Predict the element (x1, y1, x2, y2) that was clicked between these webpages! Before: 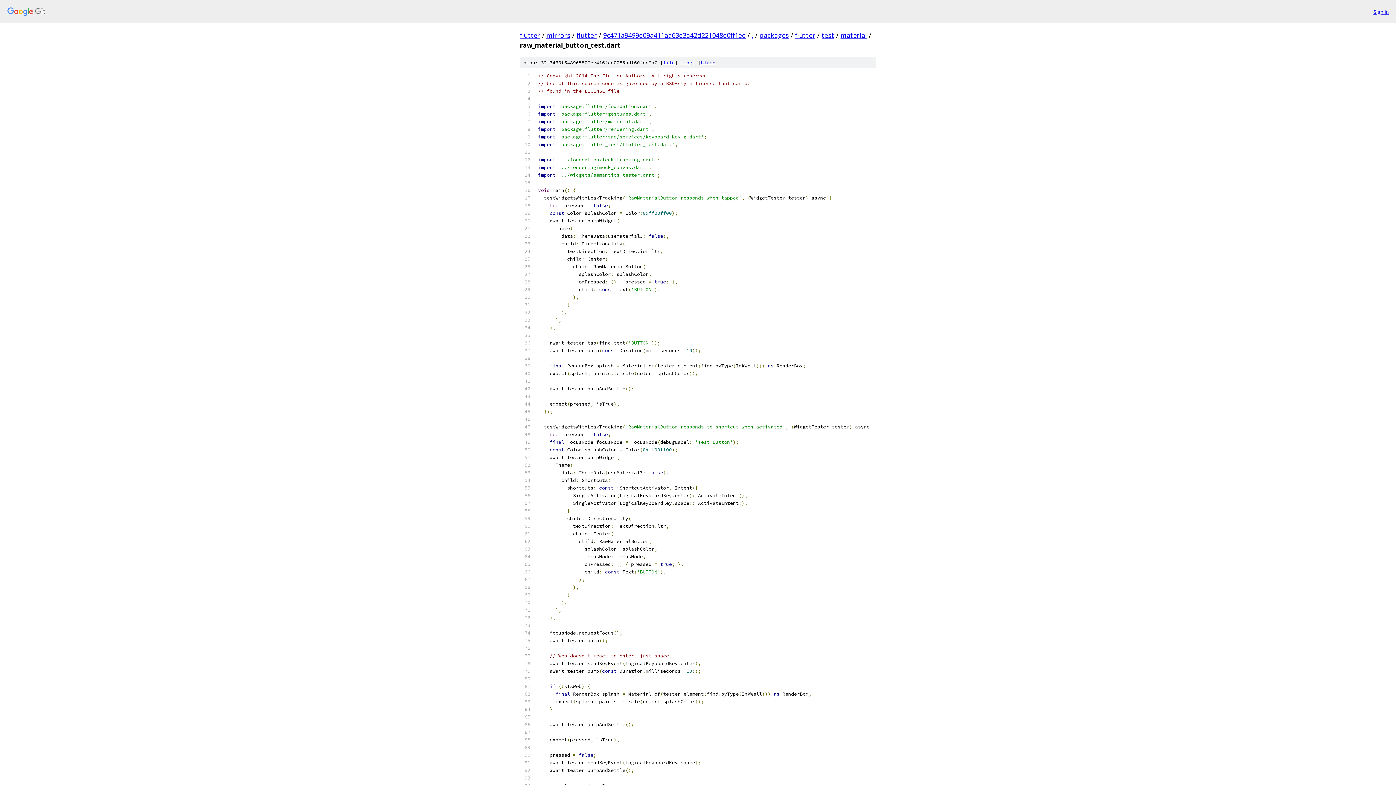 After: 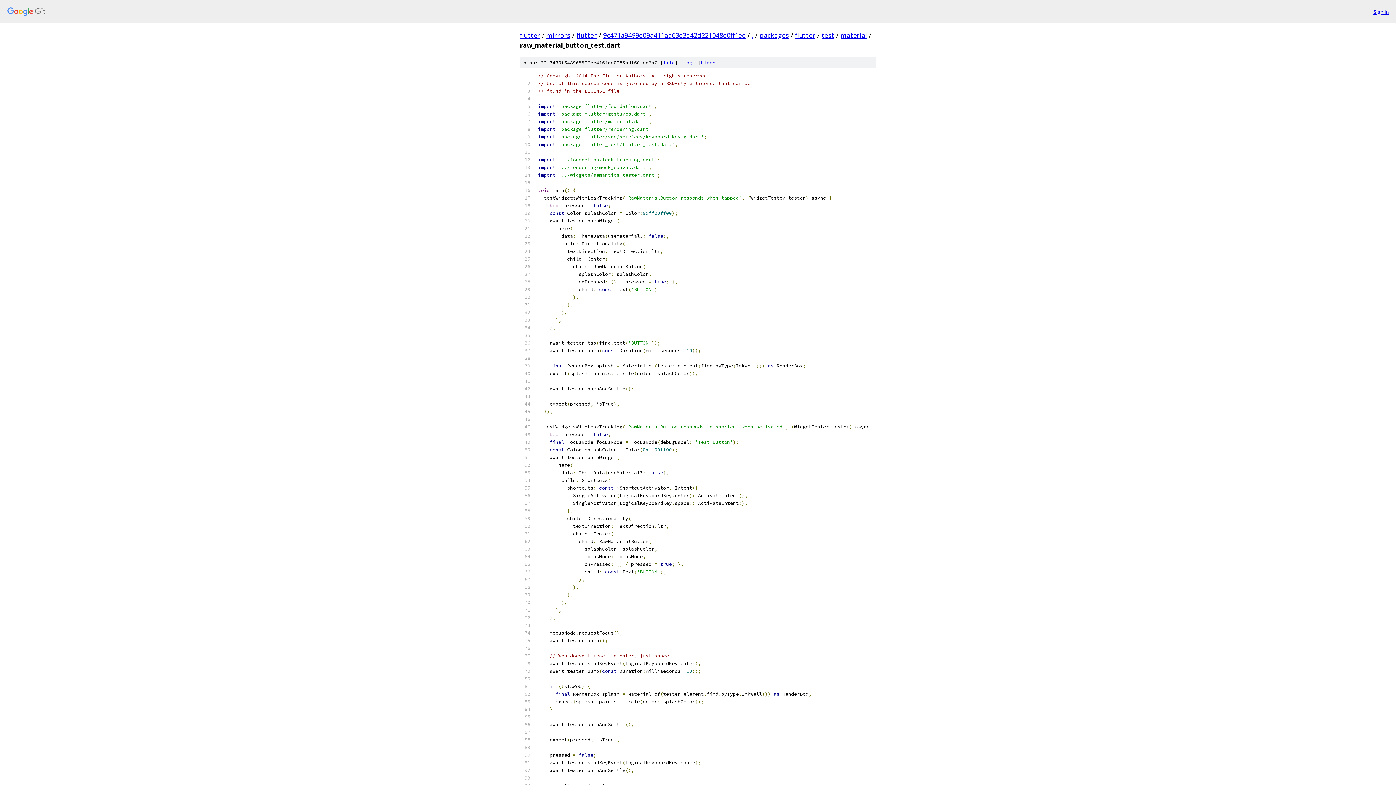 Action: label: file bbox: (663, 59, 674, 65)